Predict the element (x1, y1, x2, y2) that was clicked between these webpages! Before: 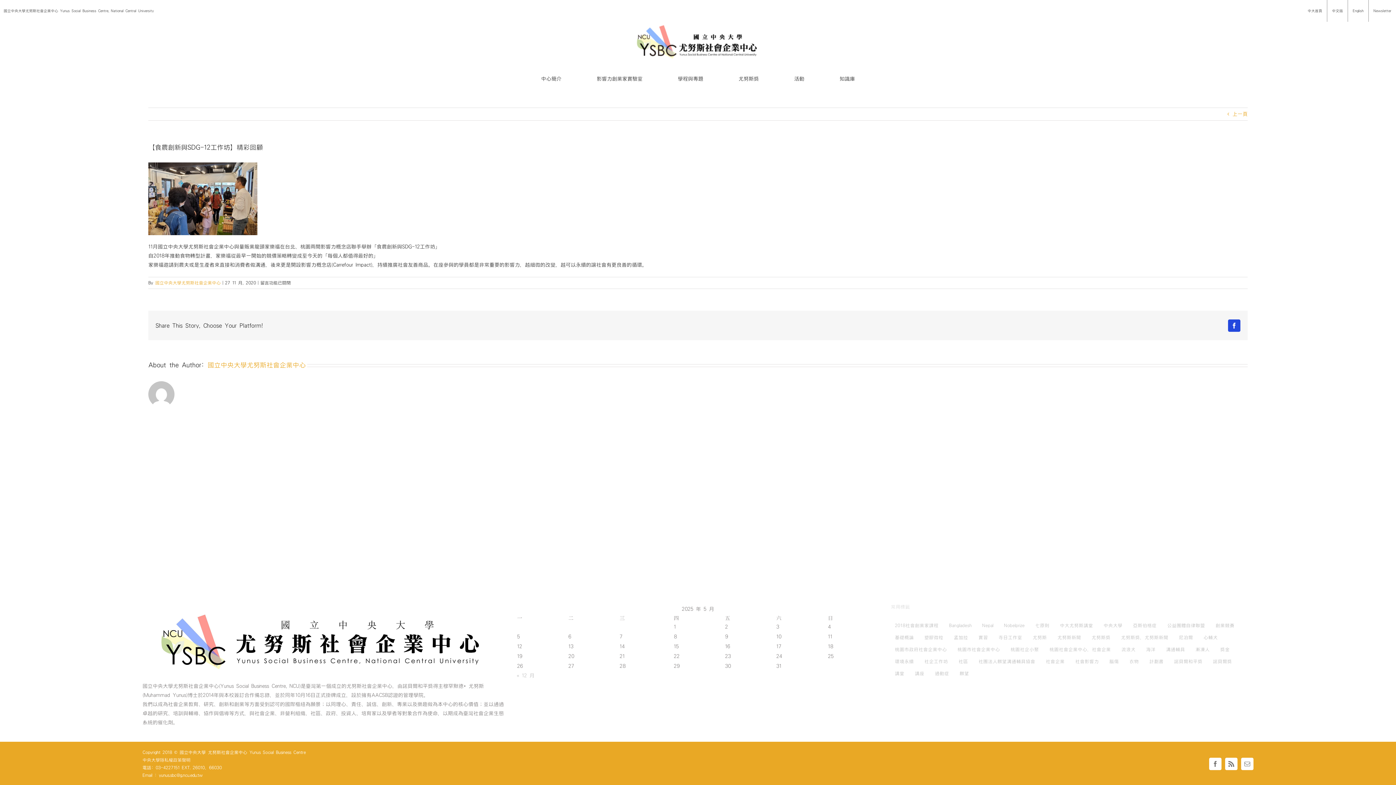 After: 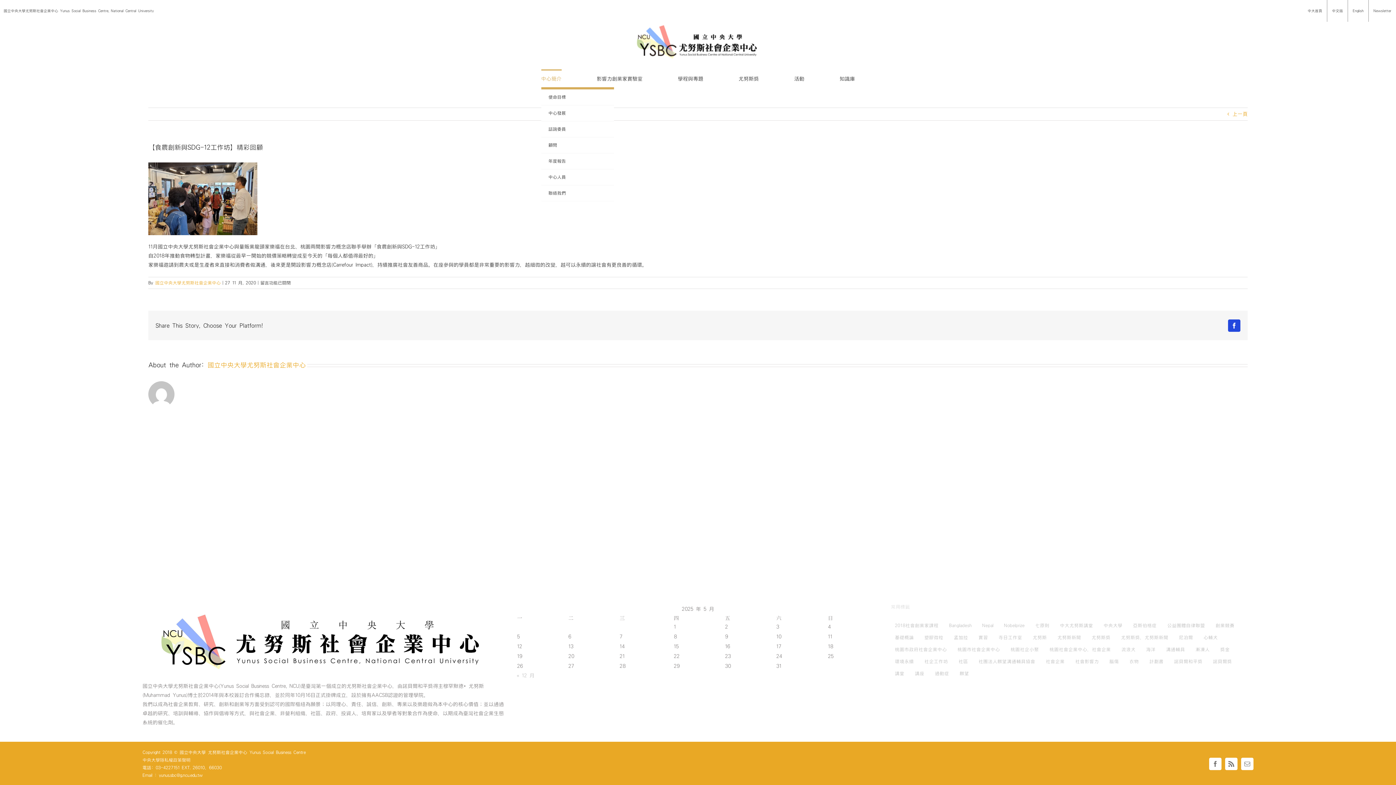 Action: label: 中心簡介 bbox: (541, 69, 561, 87)